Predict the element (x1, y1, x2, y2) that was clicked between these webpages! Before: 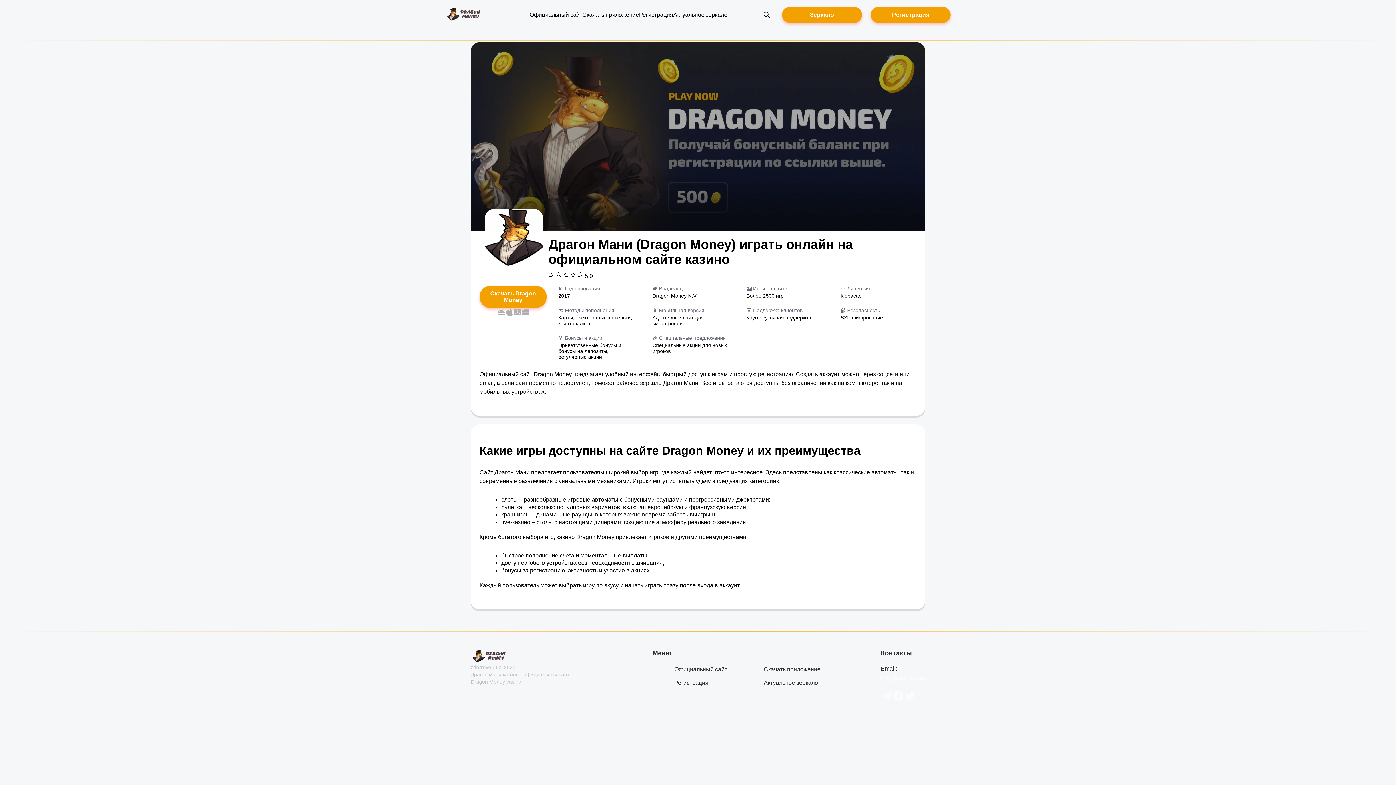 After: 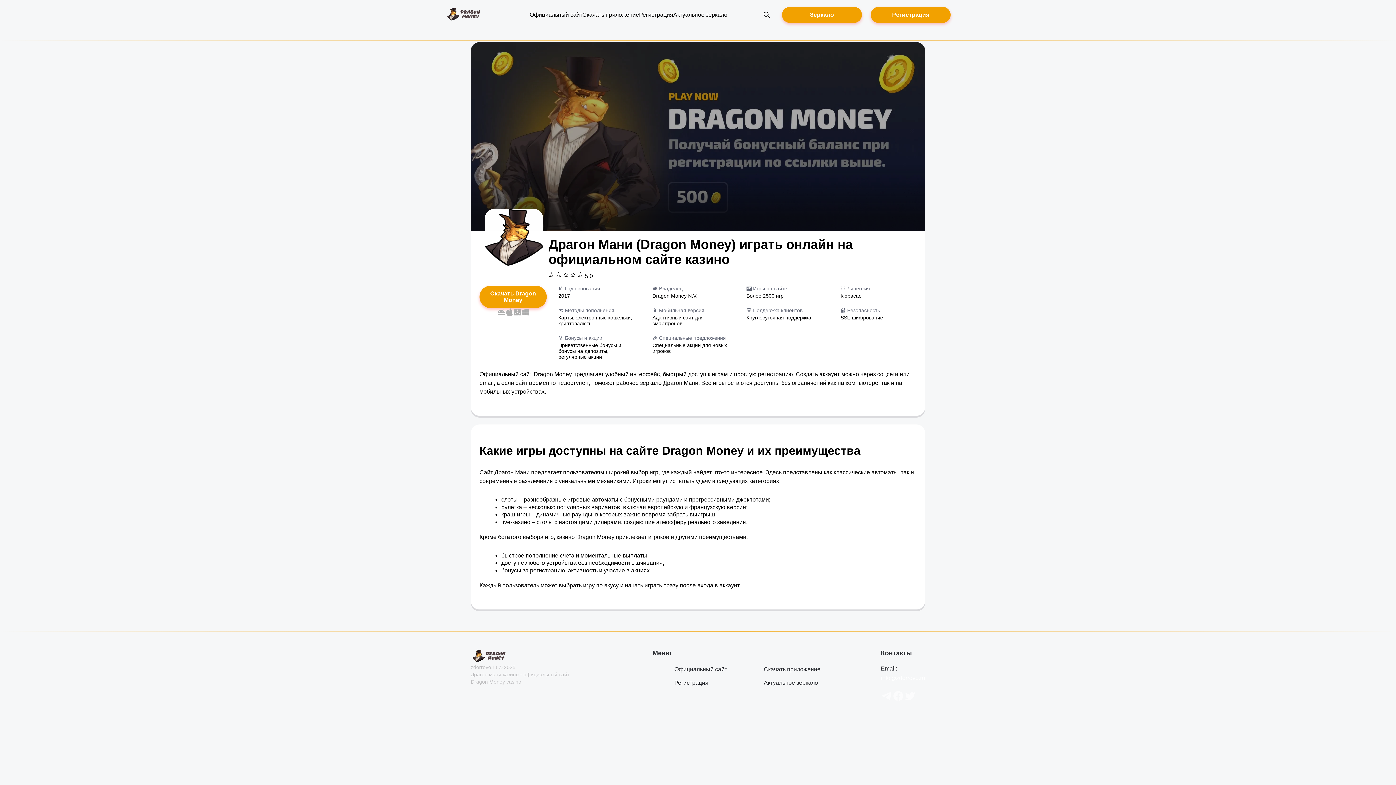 Action: label: Официальный сайт bbox: (529, 11, 582, 17)